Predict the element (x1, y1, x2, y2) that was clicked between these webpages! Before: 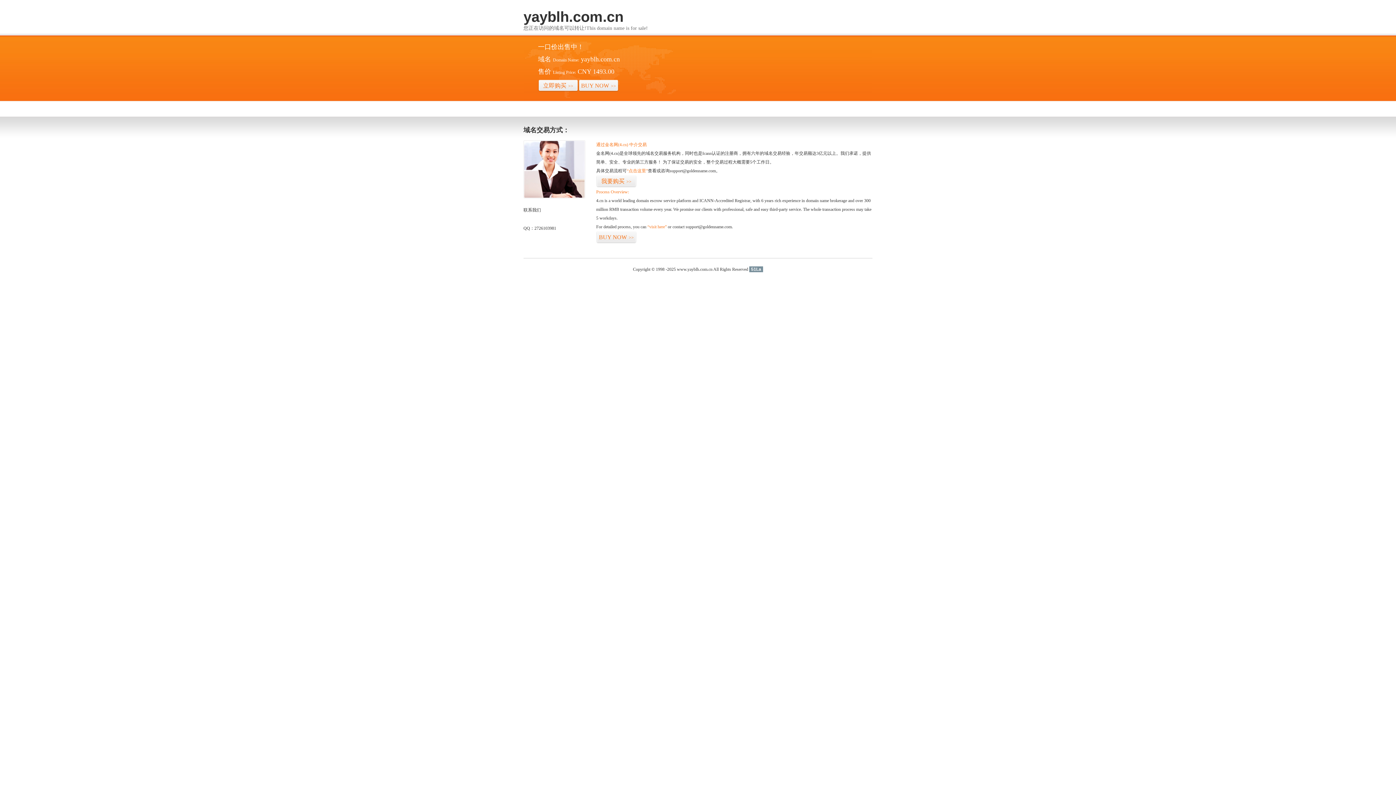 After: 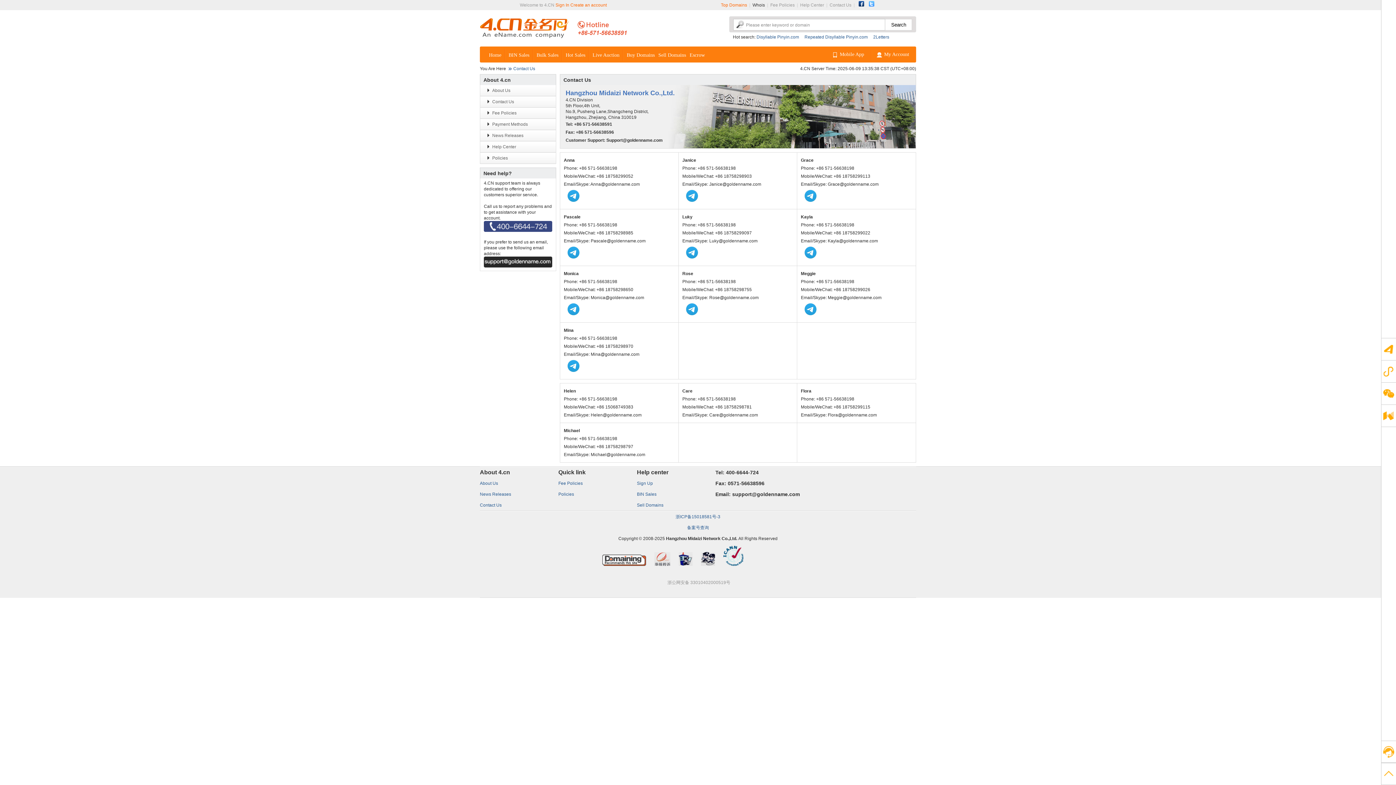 Action: bbox: (523, 194, 585, 199)